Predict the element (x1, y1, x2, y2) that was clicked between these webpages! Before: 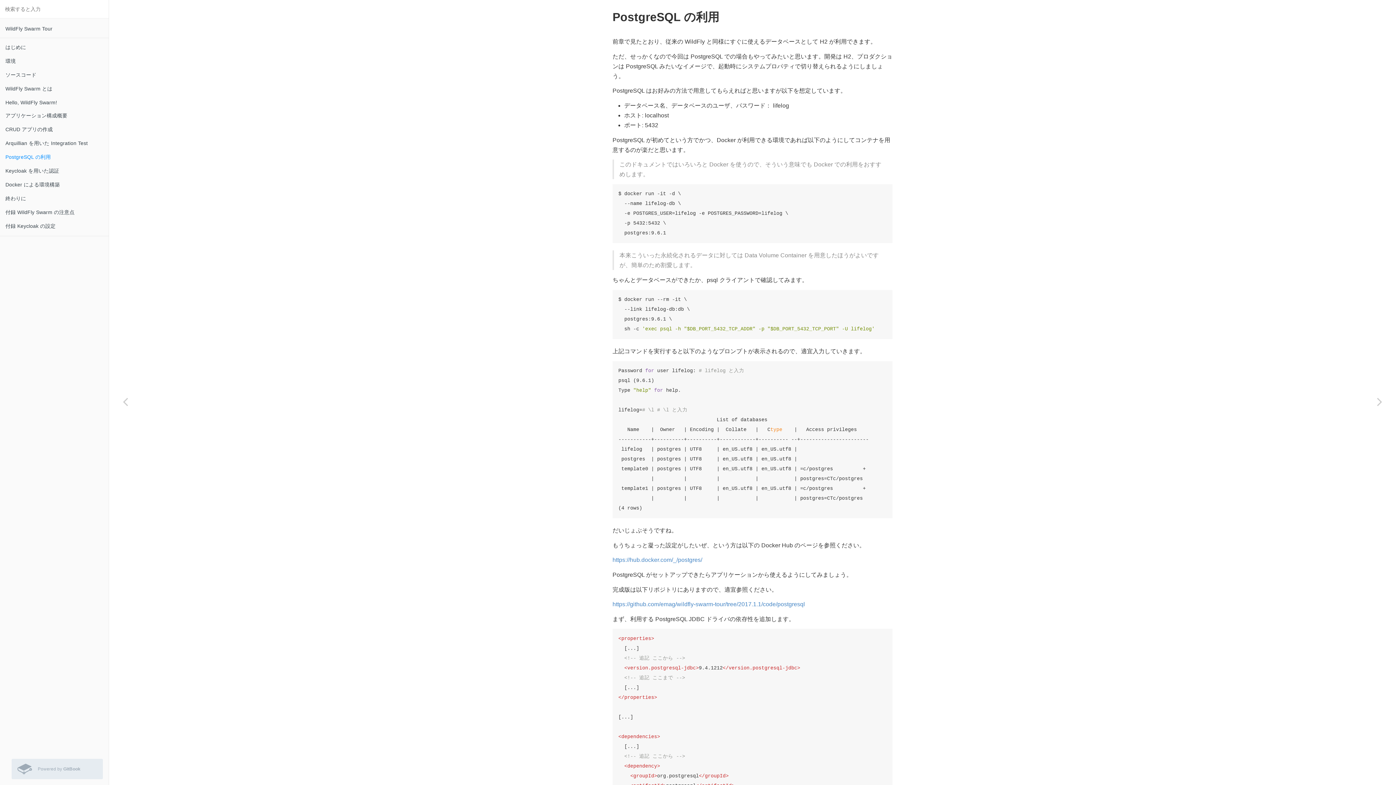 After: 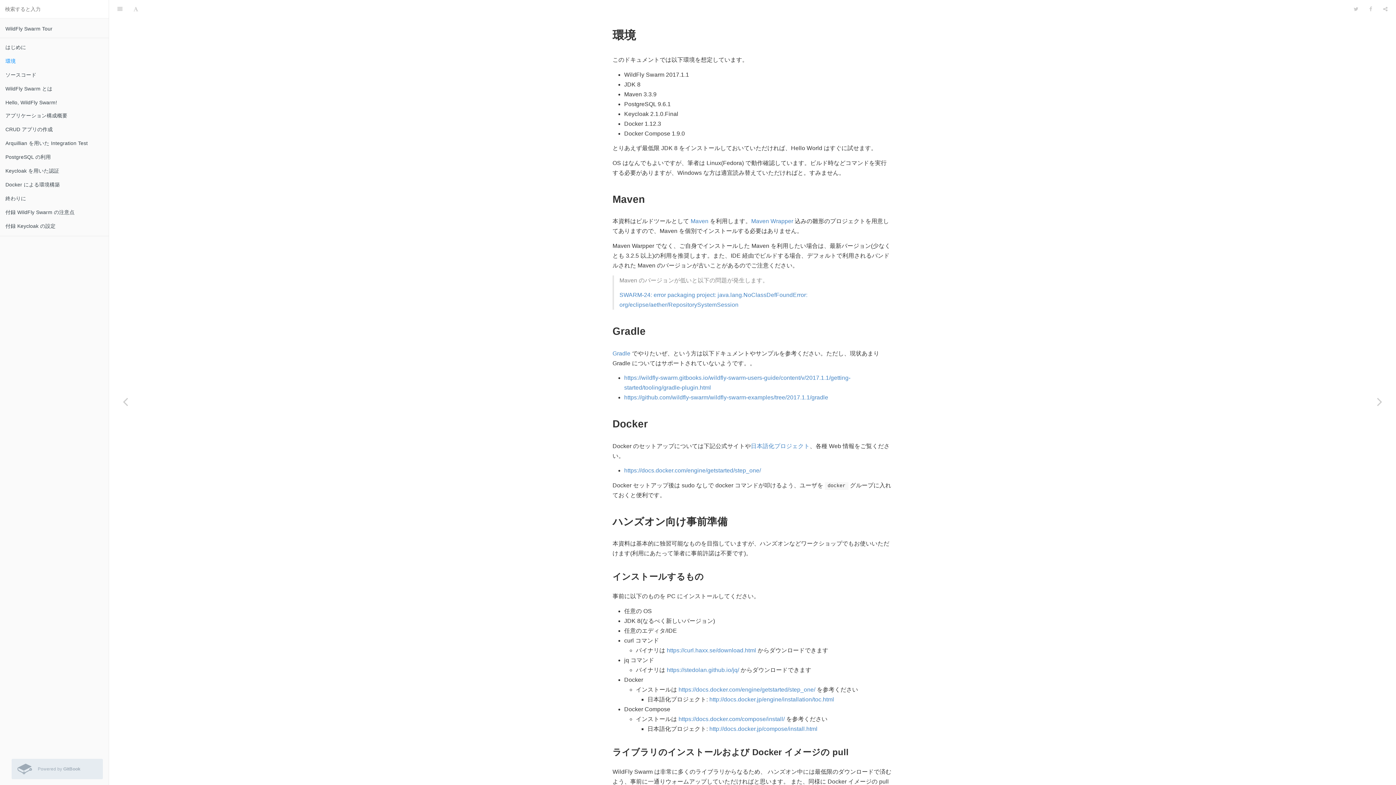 Action: label: 環境 bbox: (0, 54, 108, 68)